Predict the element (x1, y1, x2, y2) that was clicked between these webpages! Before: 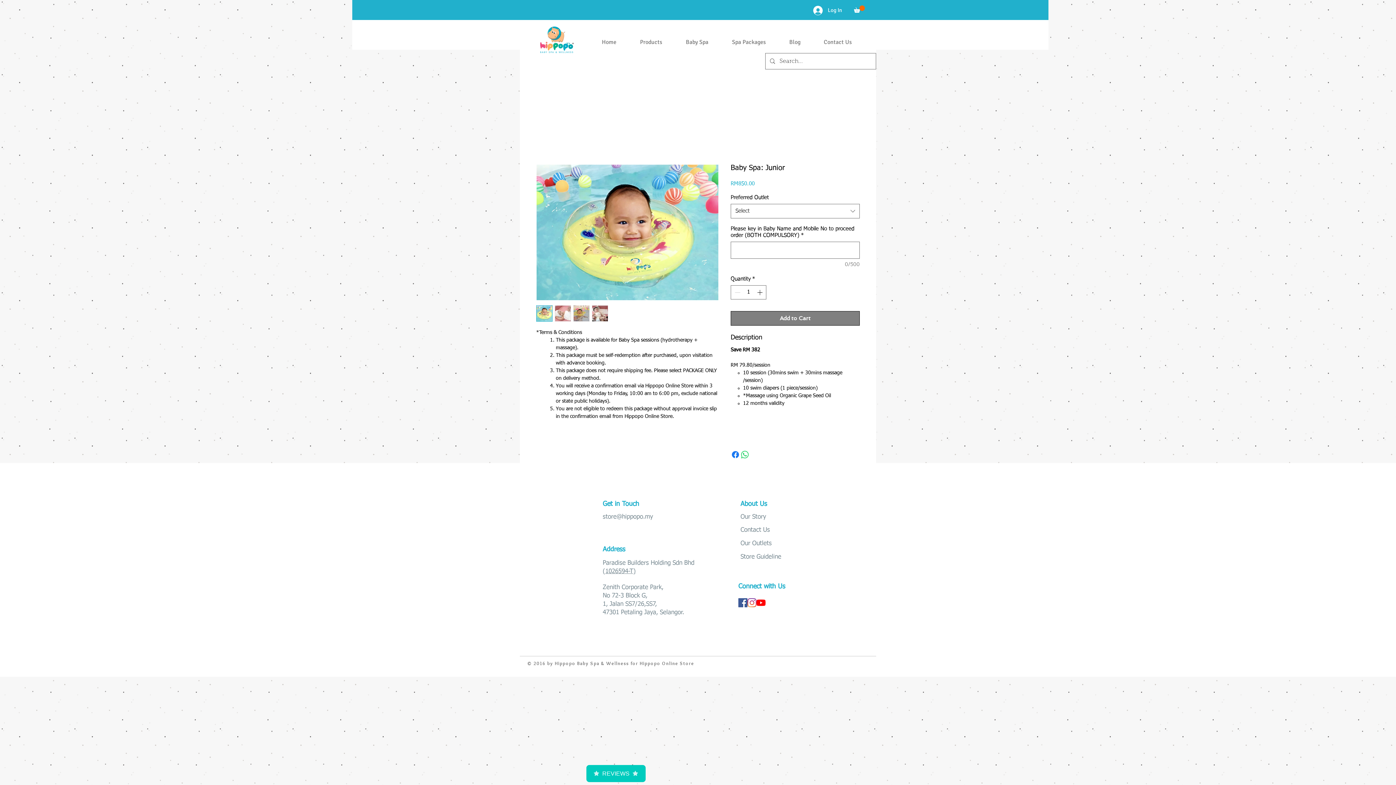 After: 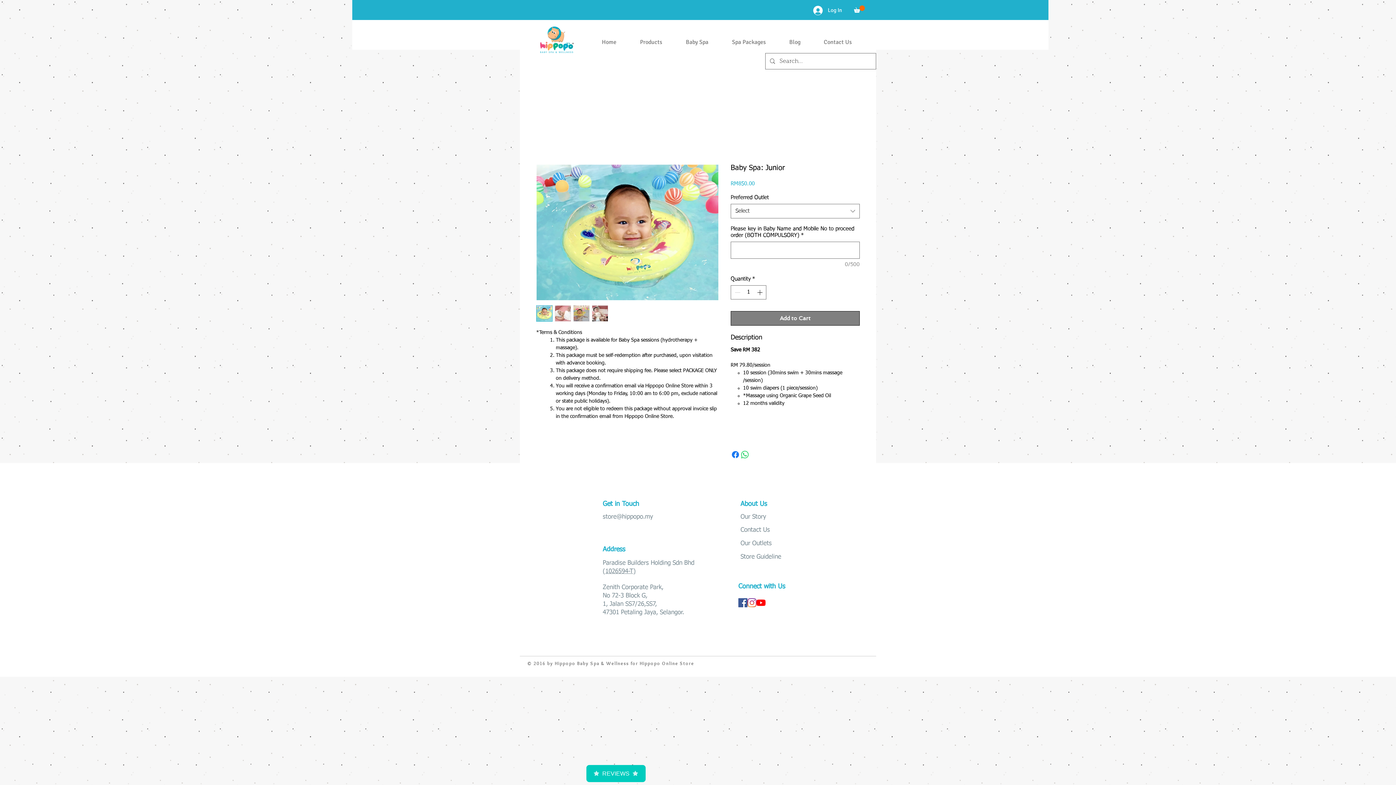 Action: bbox: (592, 305, 608, 321)